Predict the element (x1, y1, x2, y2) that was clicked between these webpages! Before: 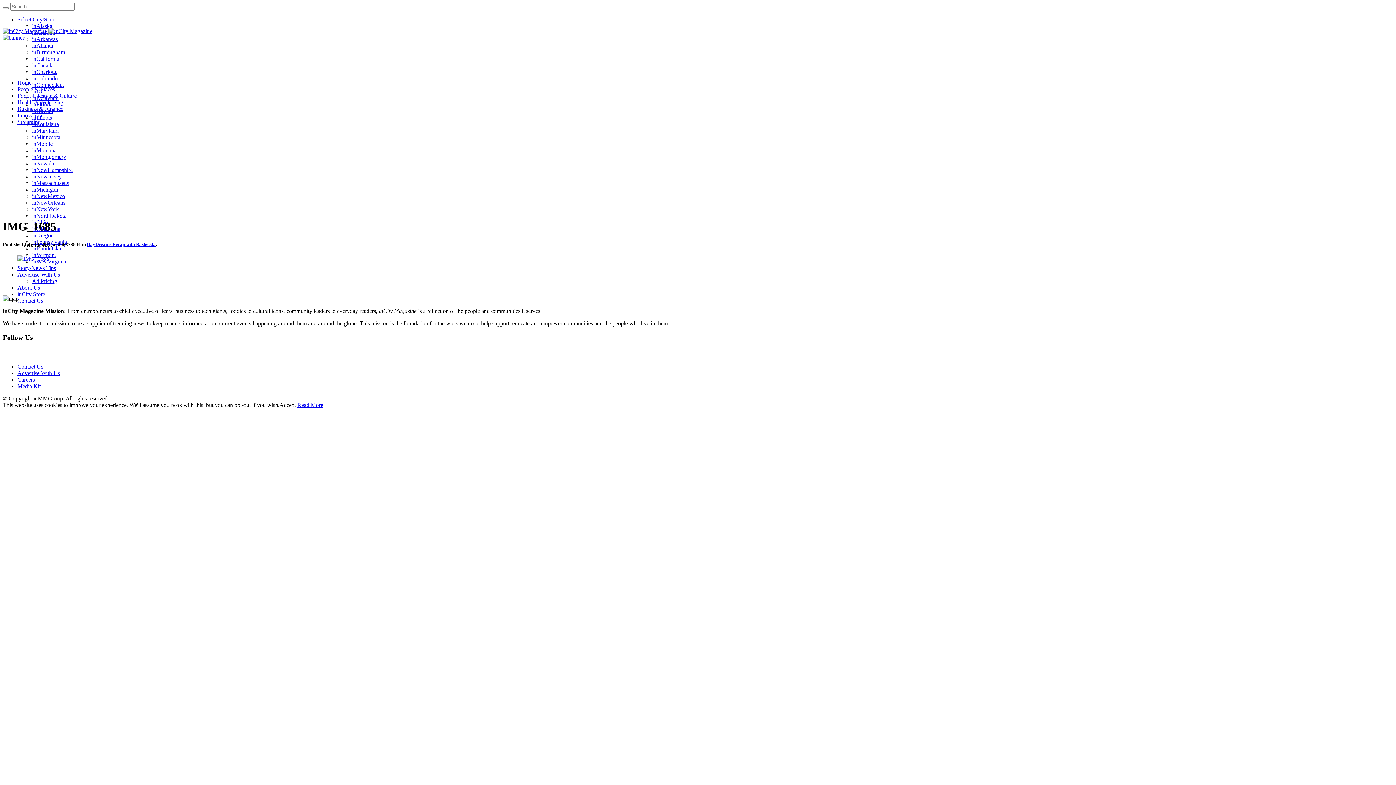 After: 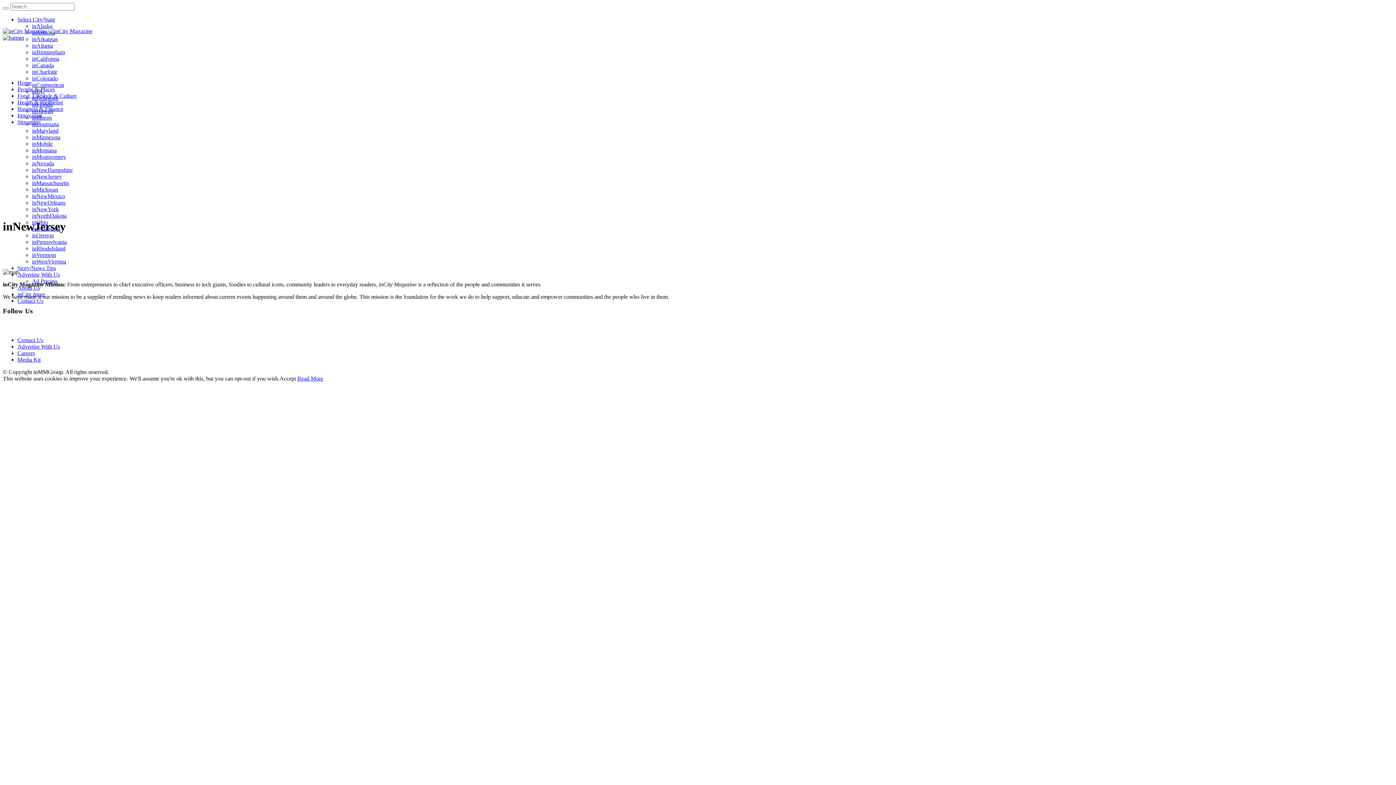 Action: bbox: (32, 173, 61, 179) label: inNewJersey